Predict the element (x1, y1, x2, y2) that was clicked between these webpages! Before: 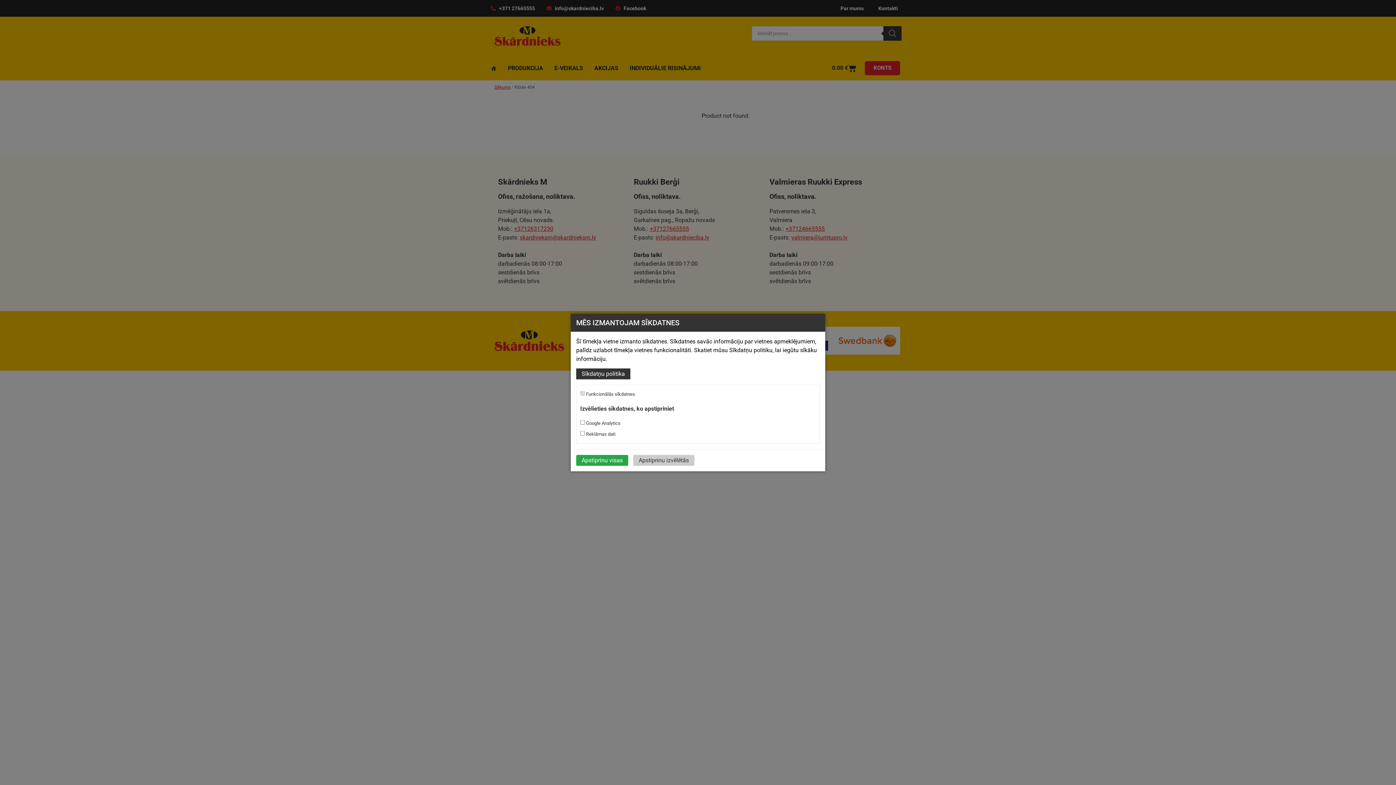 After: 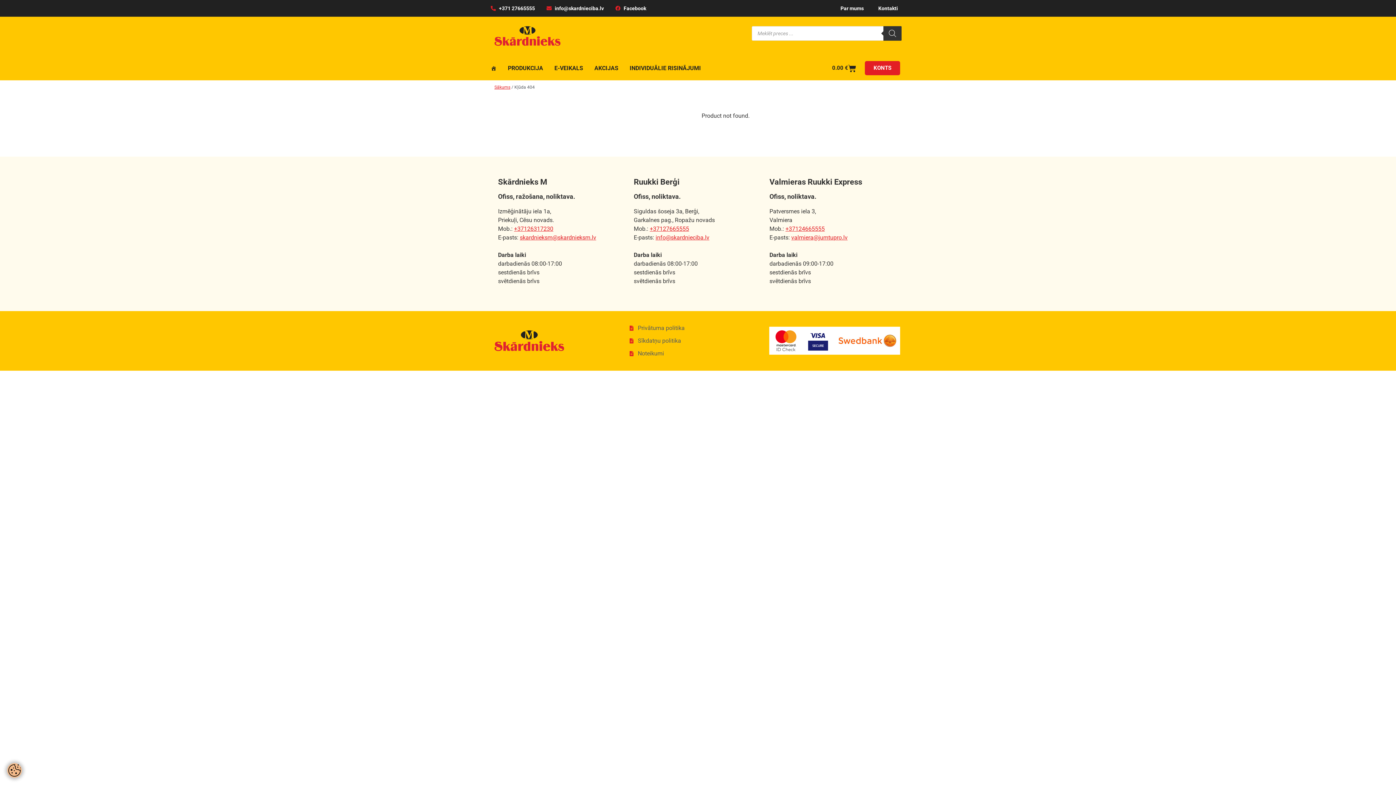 Action: label: Apstiprinu visas bbox: (576, 455, 628, 466)